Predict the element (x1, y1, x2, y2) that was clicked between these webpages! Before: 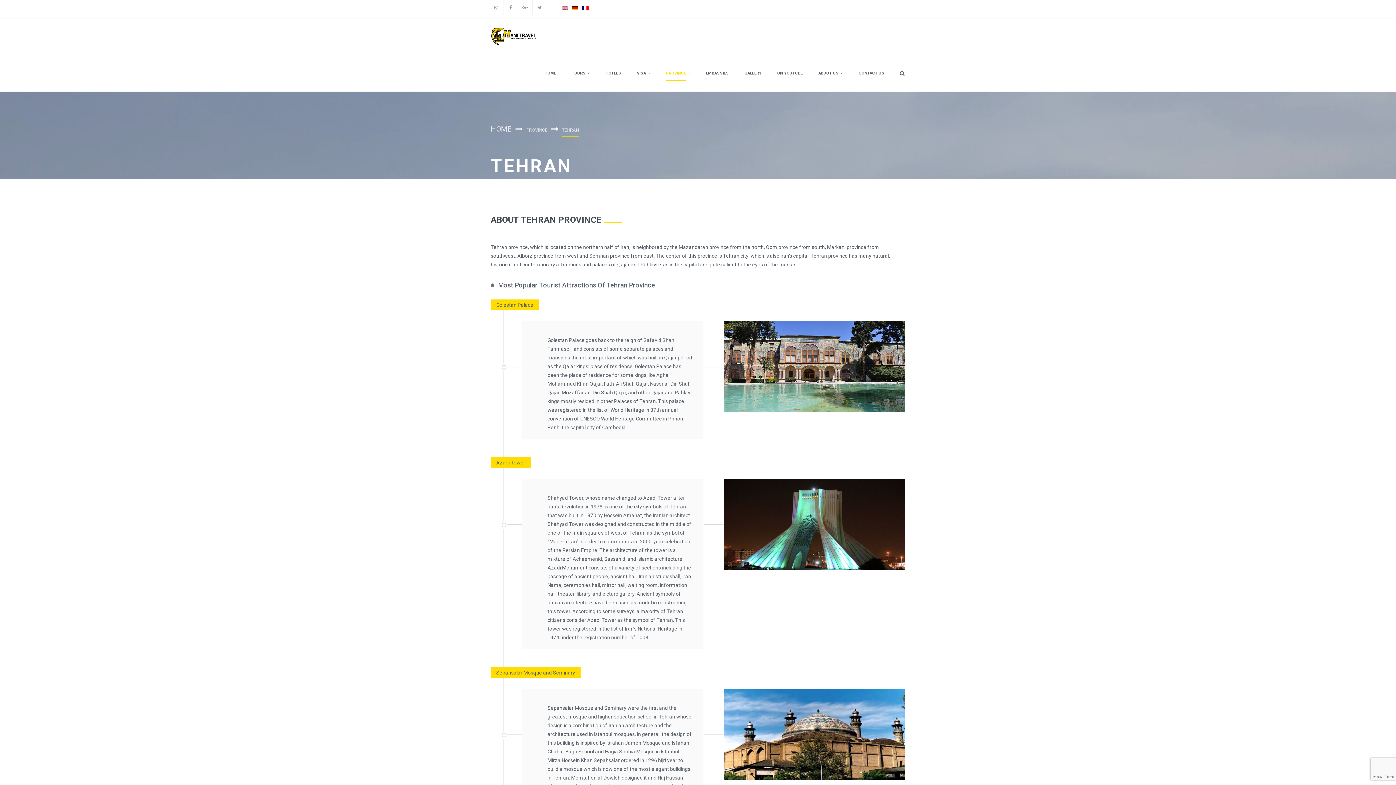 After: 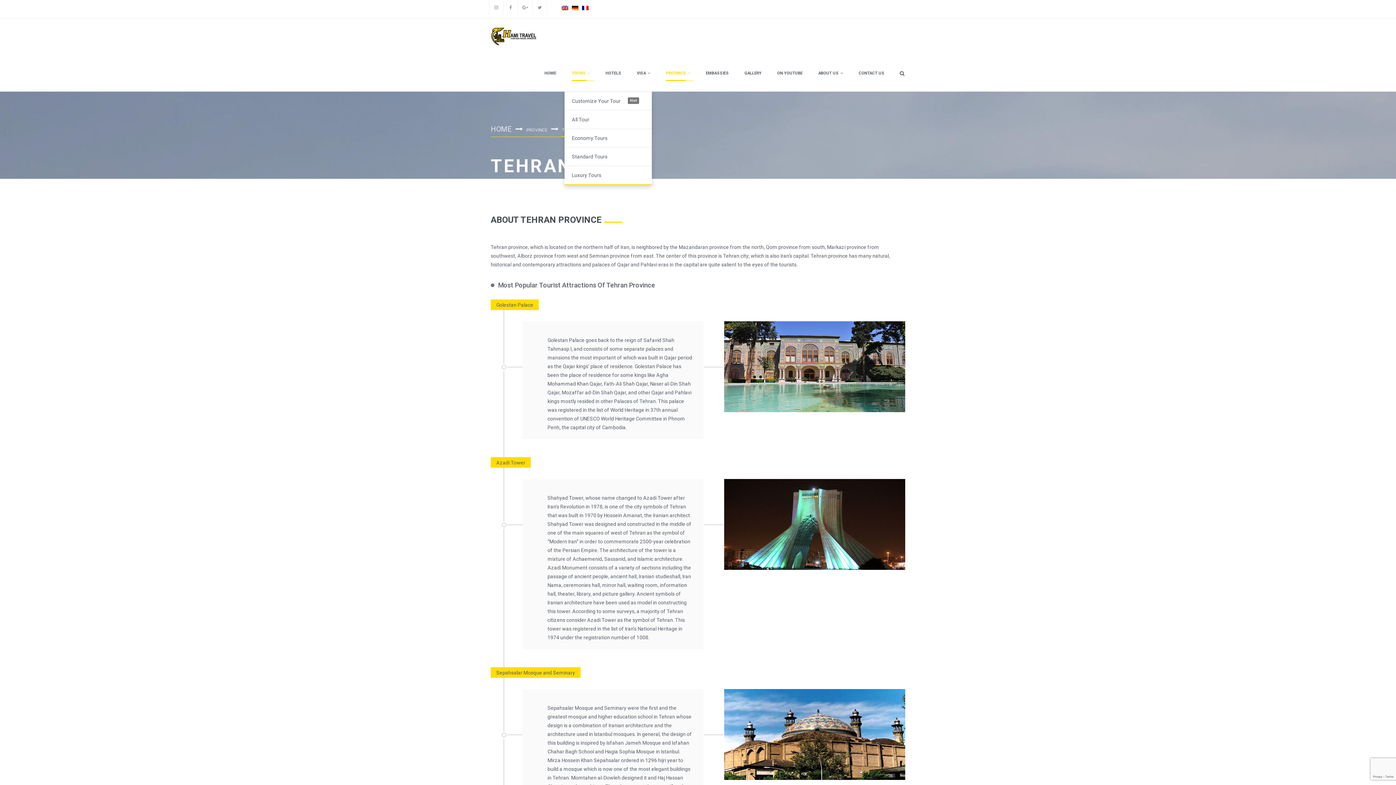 Action: bbox: (572, 55, 590, 91) label: TOURS